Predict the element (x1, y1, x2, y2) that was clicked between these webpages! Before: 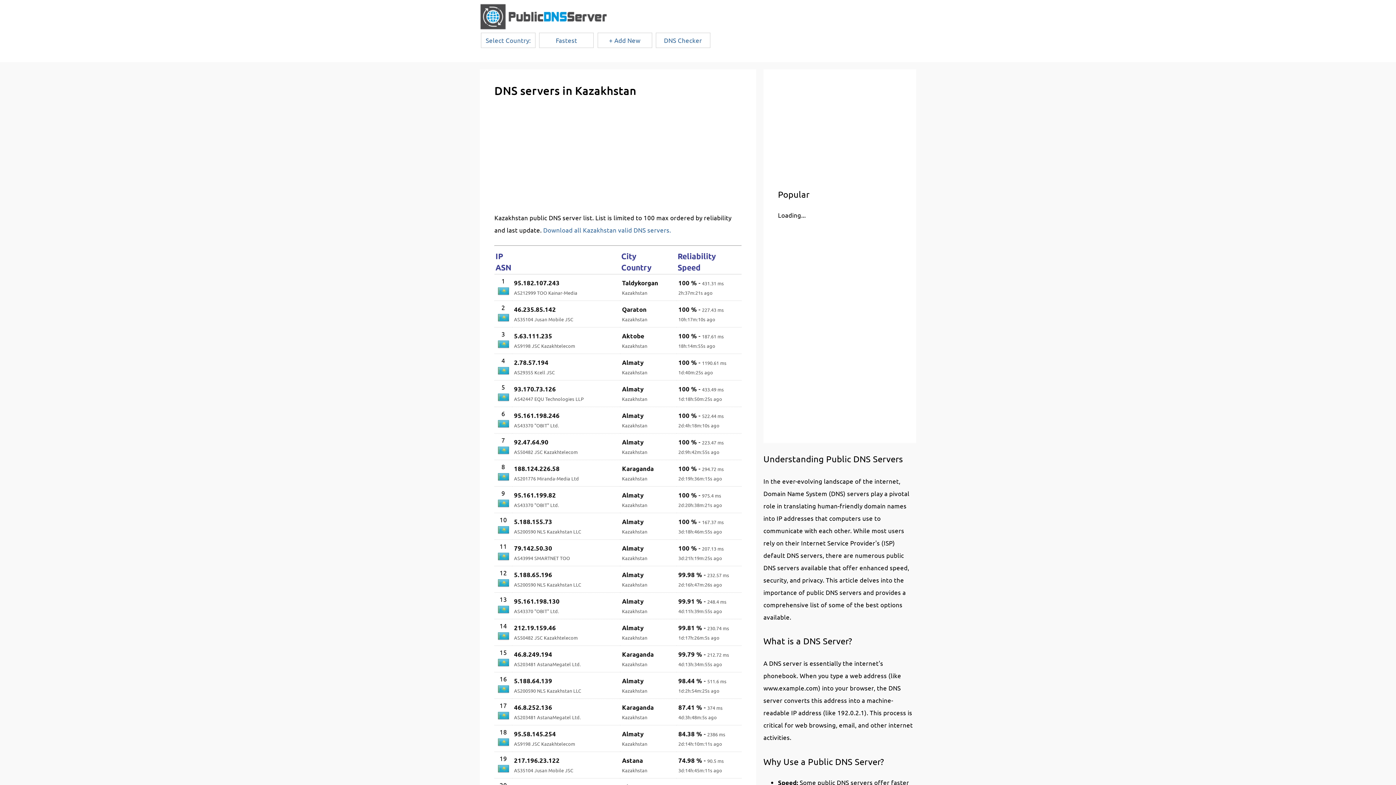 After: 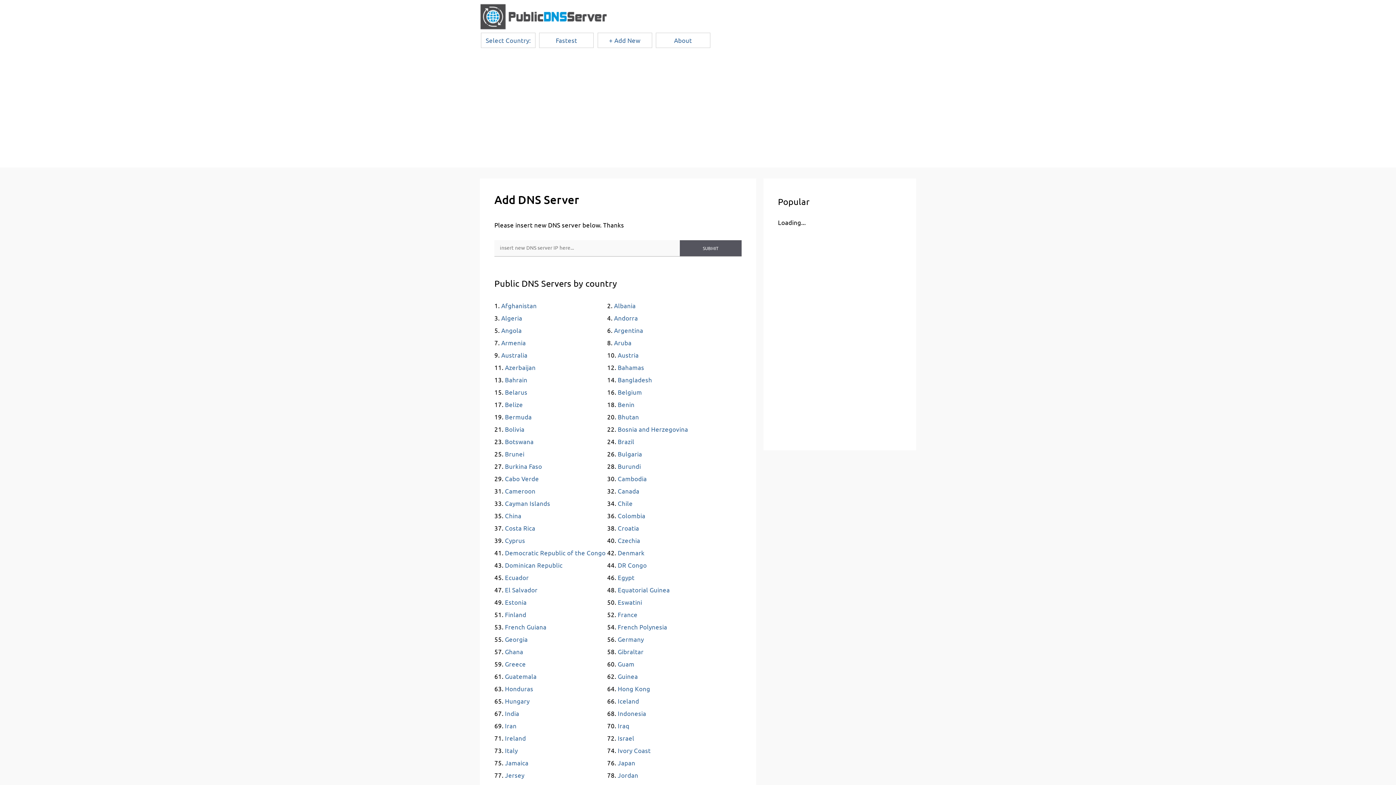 Action: bbox: (597, 32, 652, 48) label: + Add New